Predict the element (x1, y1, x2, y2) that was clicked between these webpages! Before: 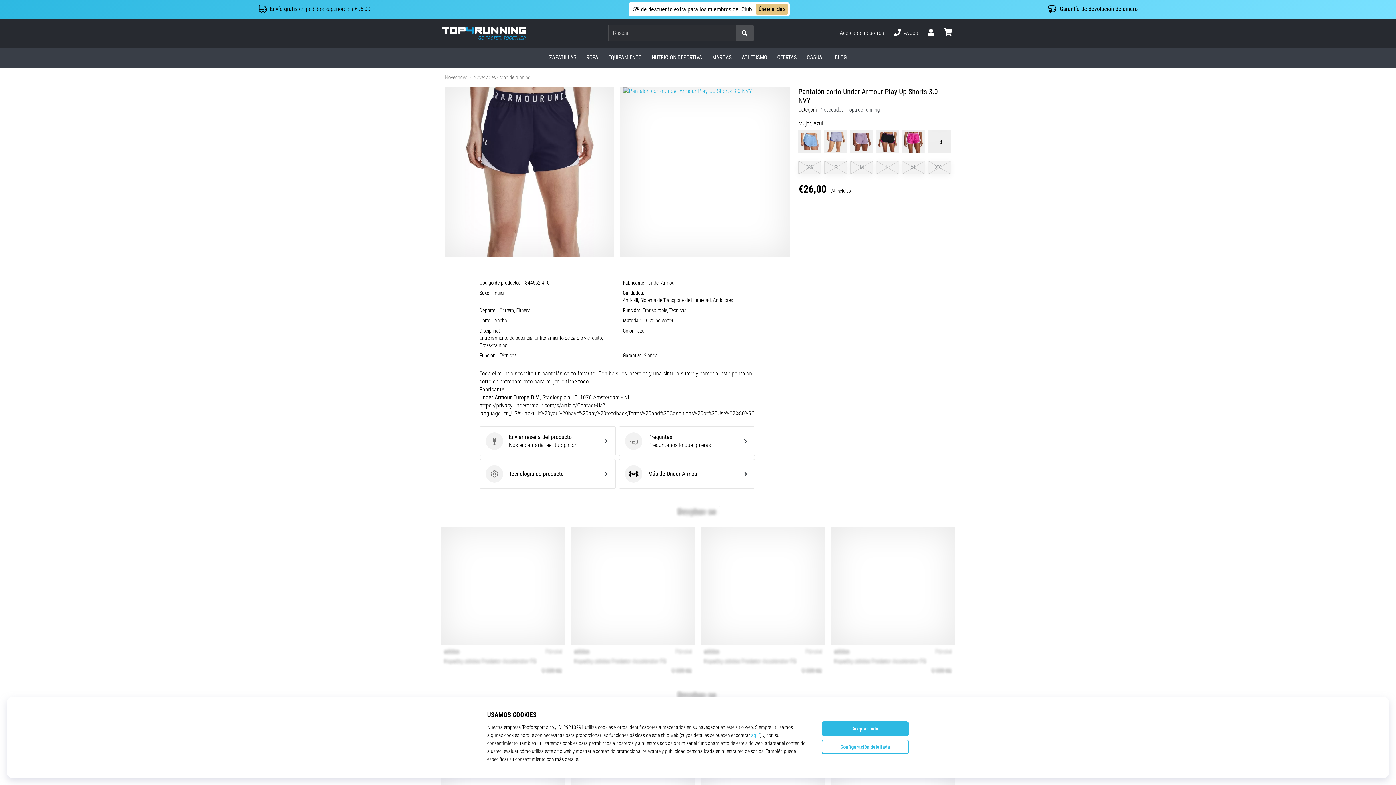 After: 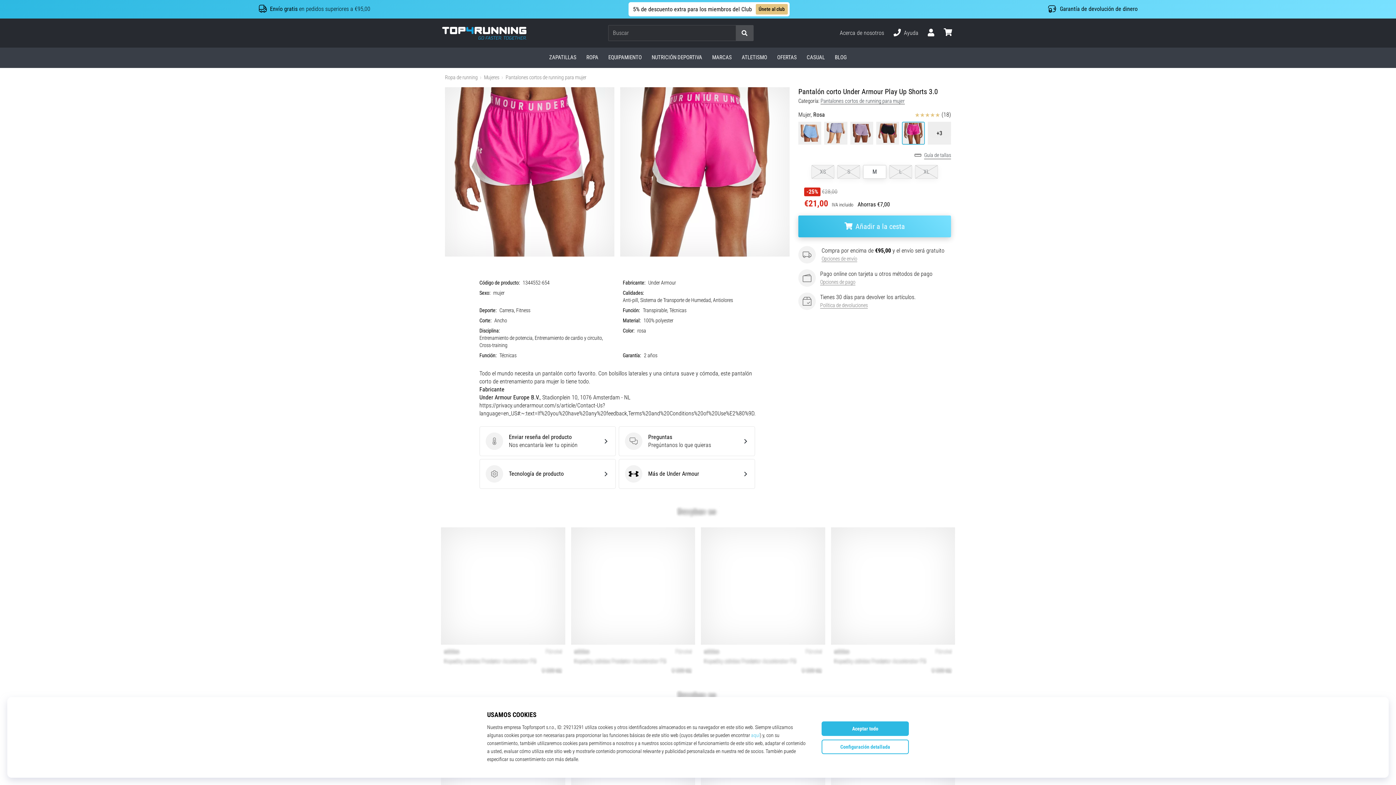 Action: bbox: (900, 129, 926, 155)